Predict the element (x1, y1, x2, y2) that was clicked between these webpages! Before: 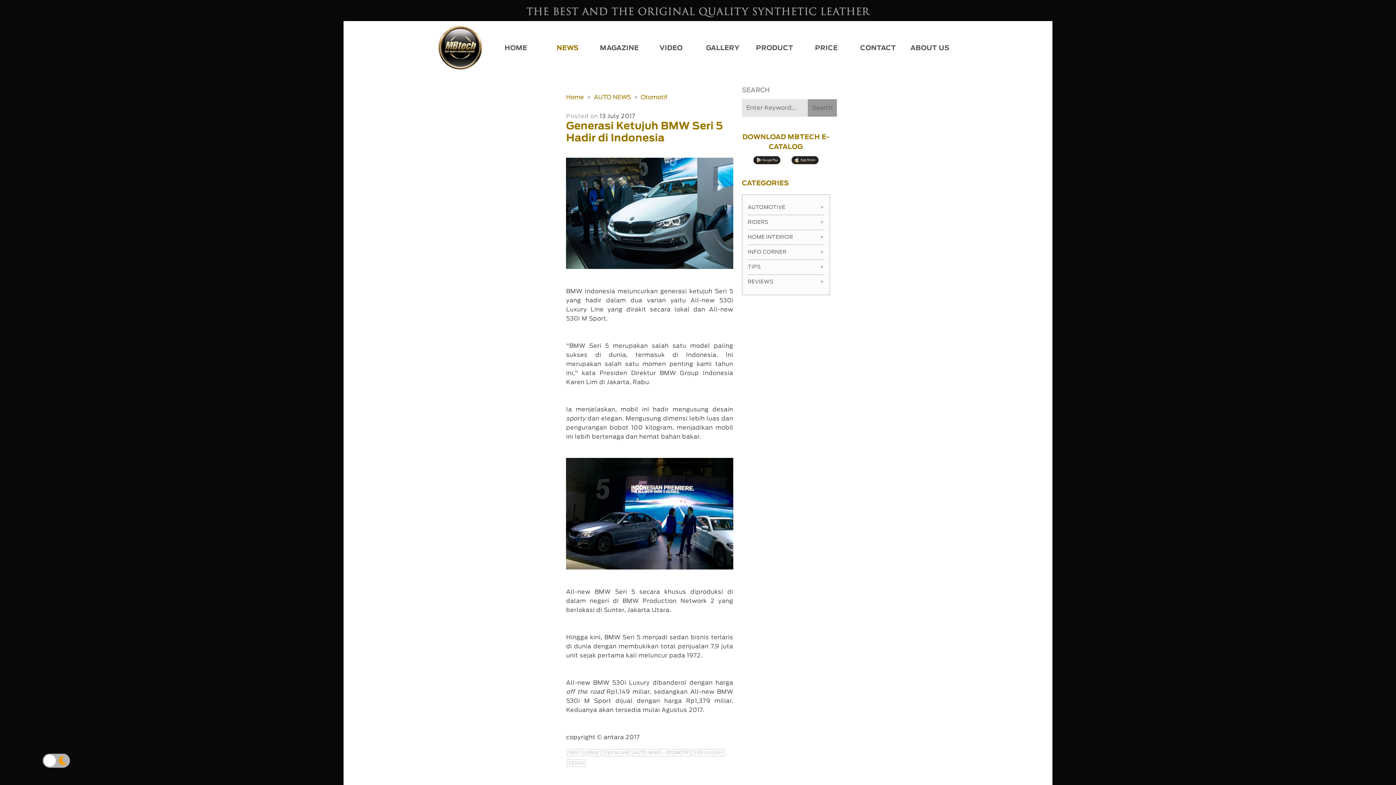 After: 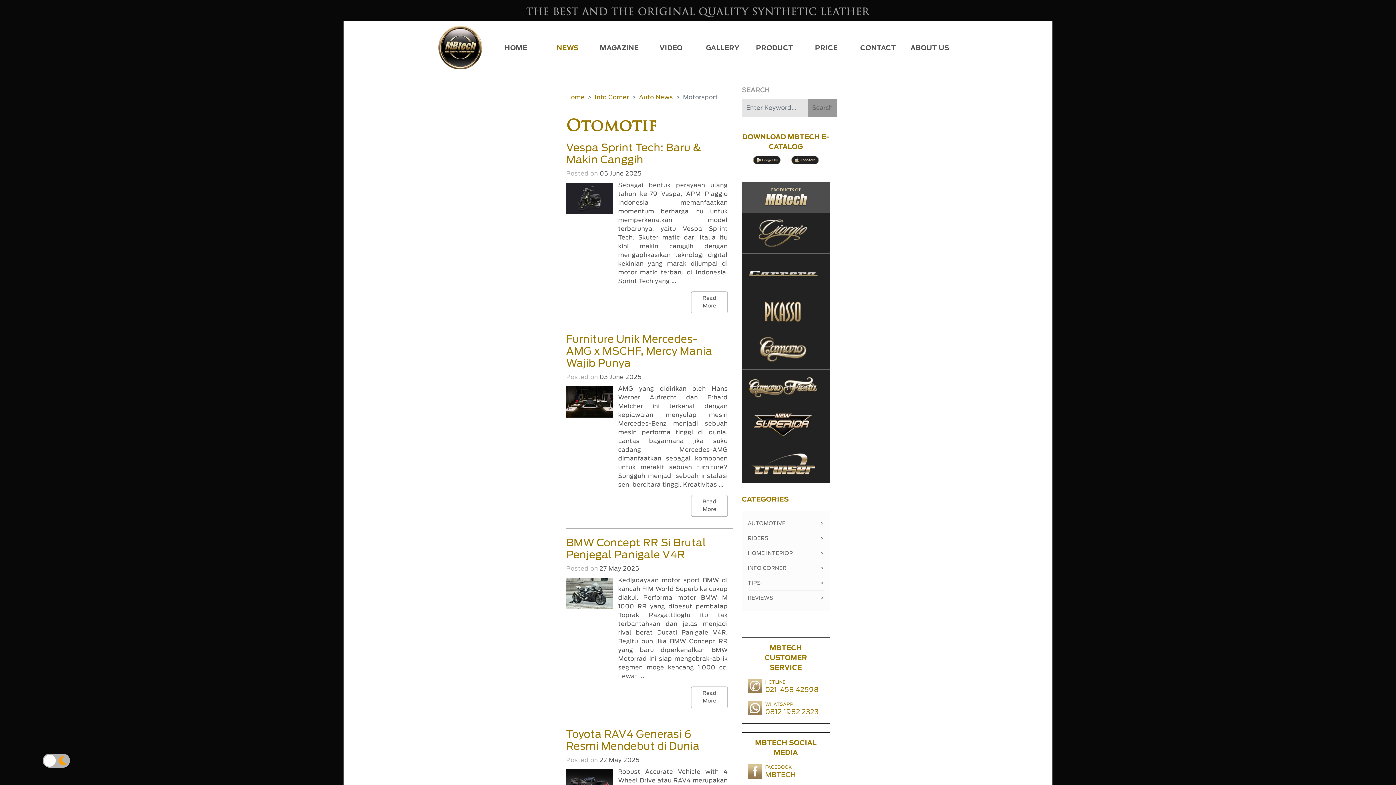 Action: label: Otomotif bbox: (640, 94, 667, 100)